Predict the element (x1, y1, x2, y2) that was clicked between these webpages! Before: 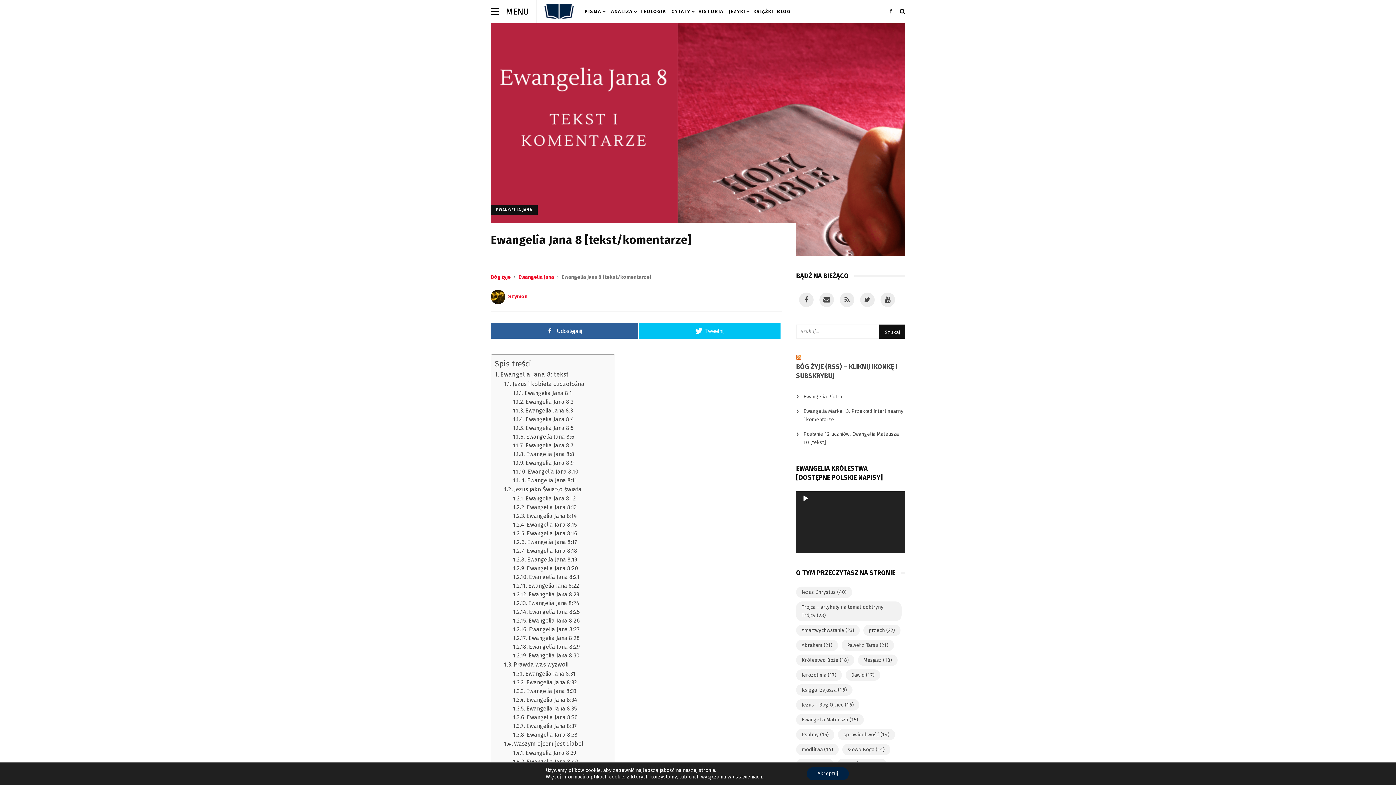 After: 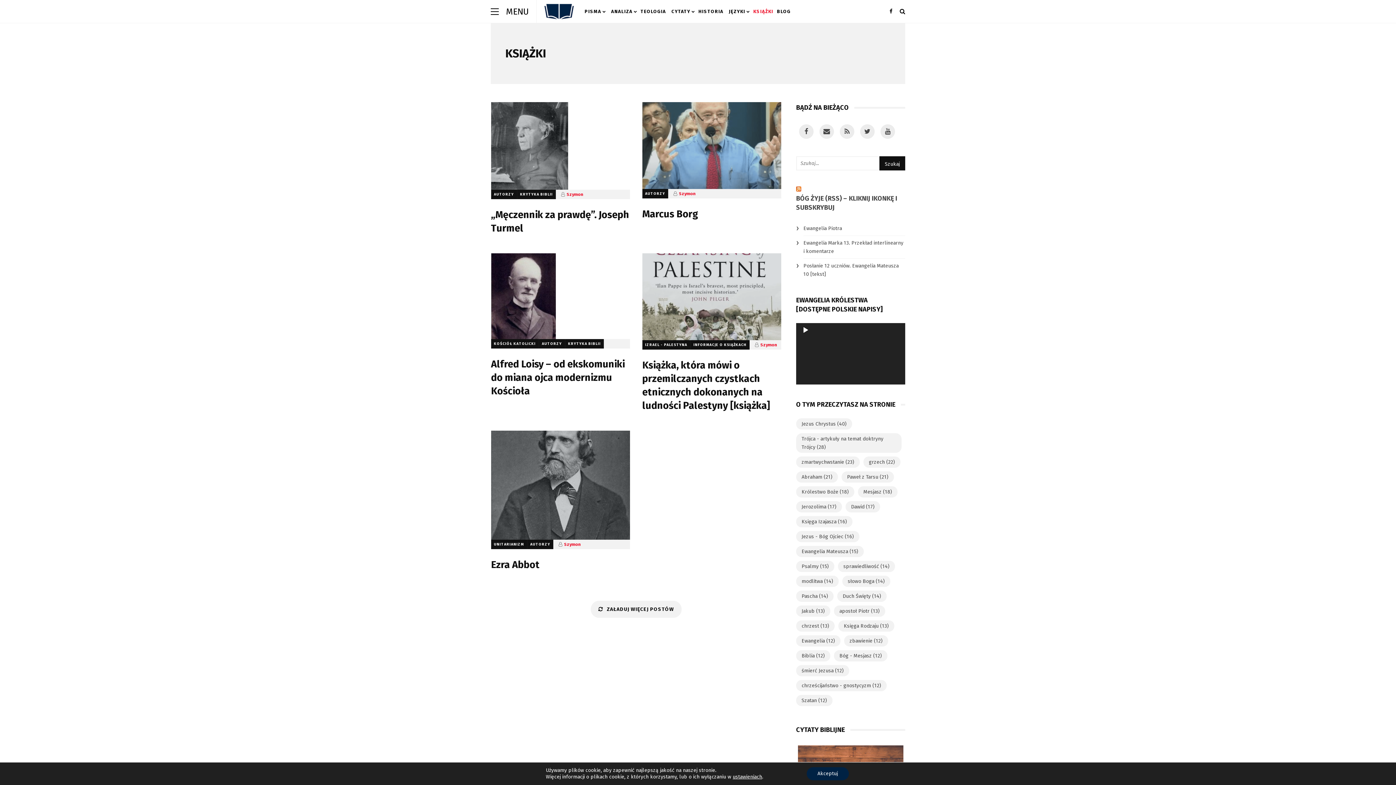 Action: bbox: (752, 0, 774, 23) label: KSIĄŻKI